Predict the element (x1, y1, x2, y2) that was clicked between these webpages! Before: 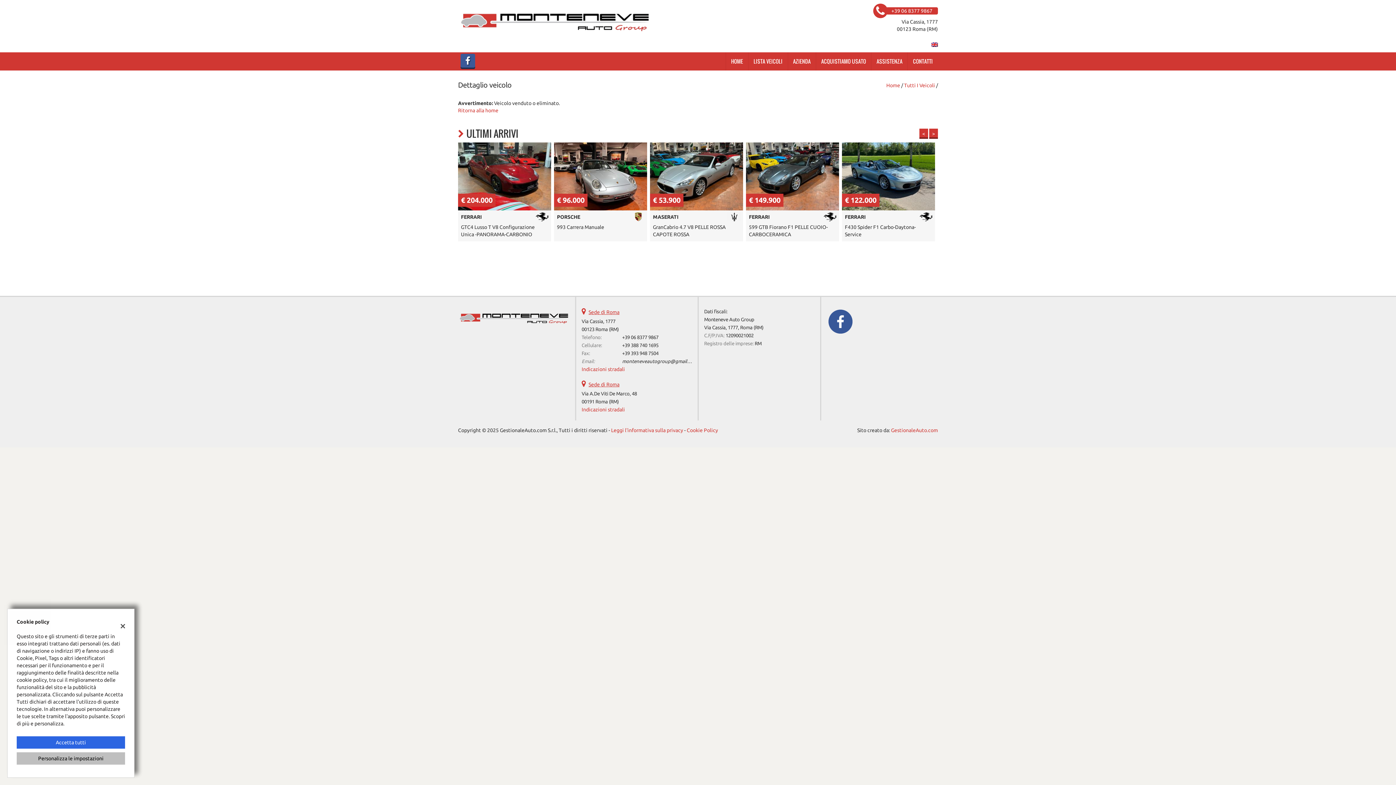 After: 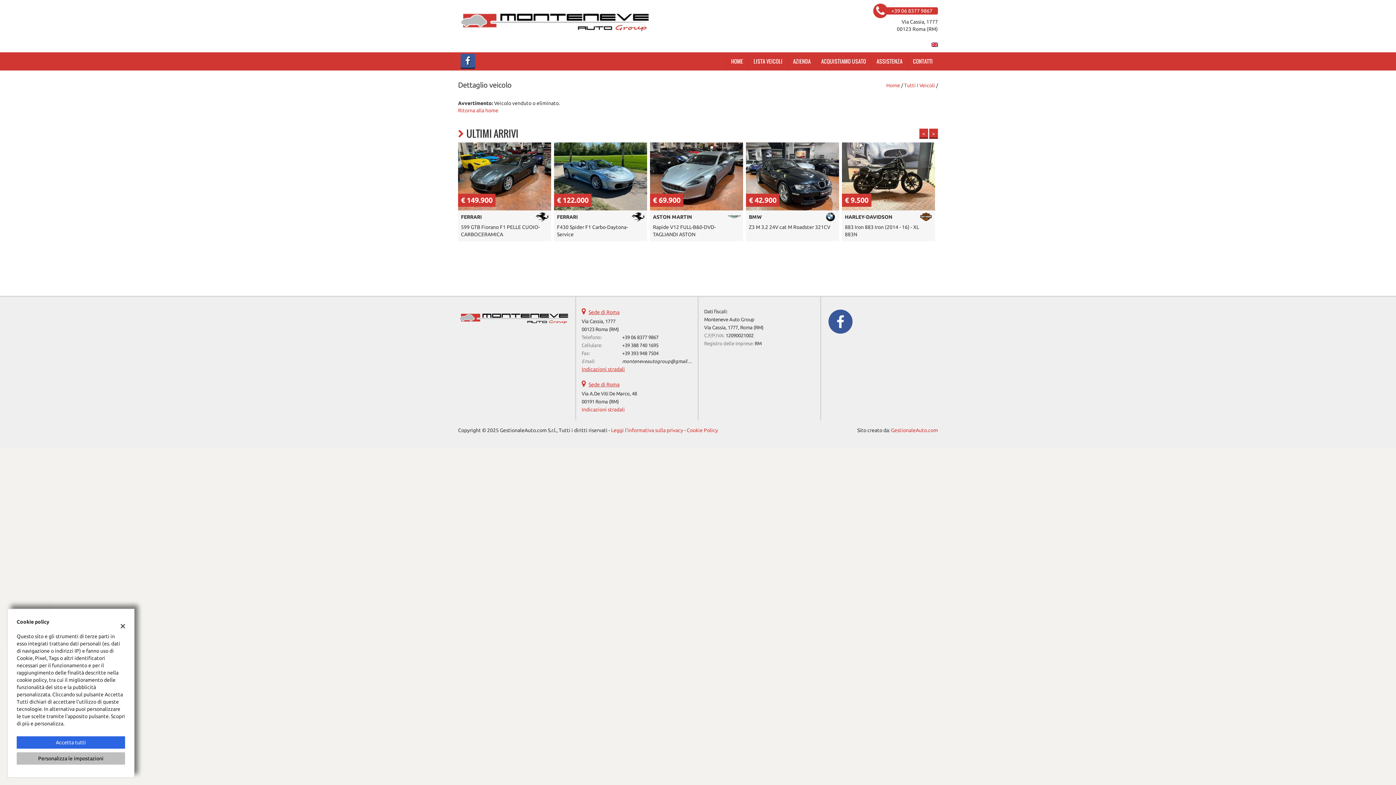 Action: label: Indicazioni stradali bbox: (581, 366, 625, 372)